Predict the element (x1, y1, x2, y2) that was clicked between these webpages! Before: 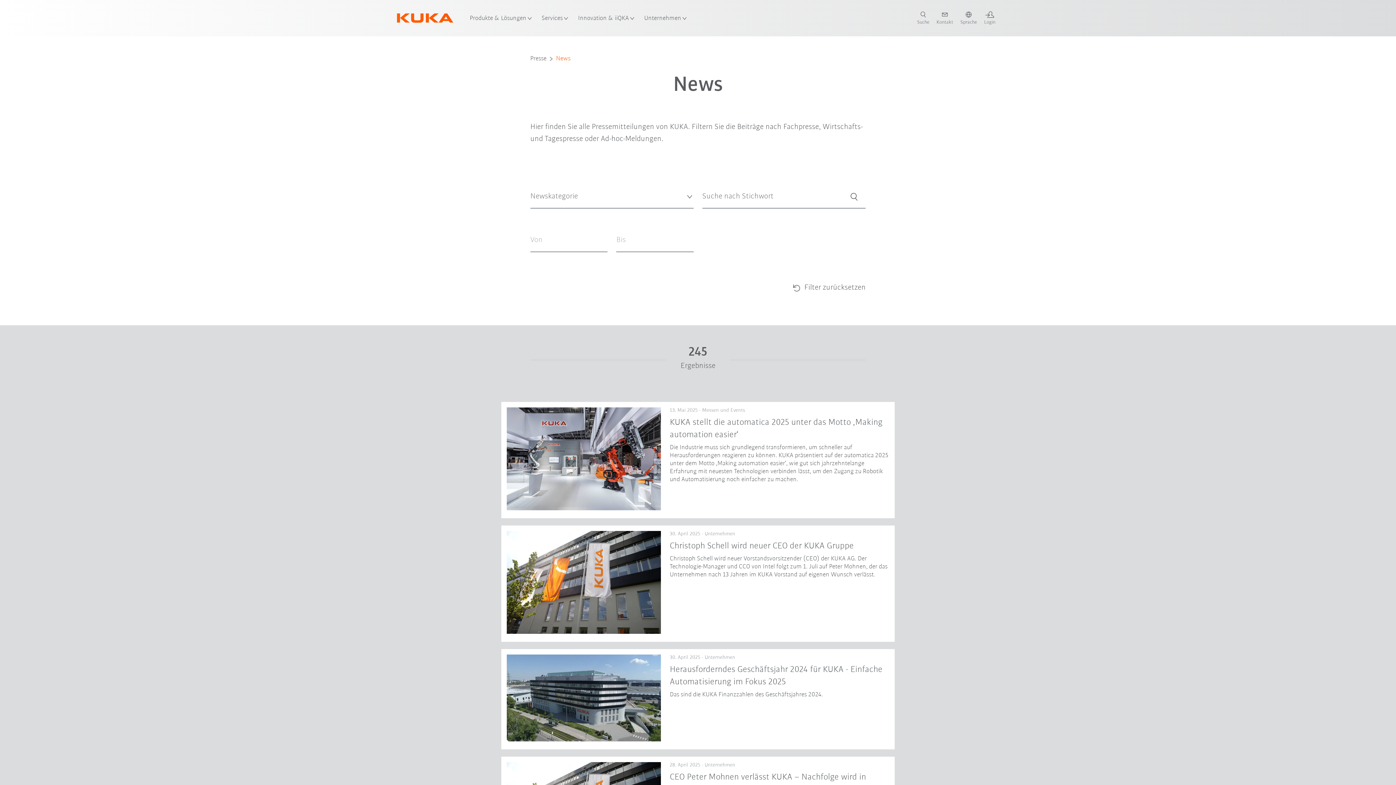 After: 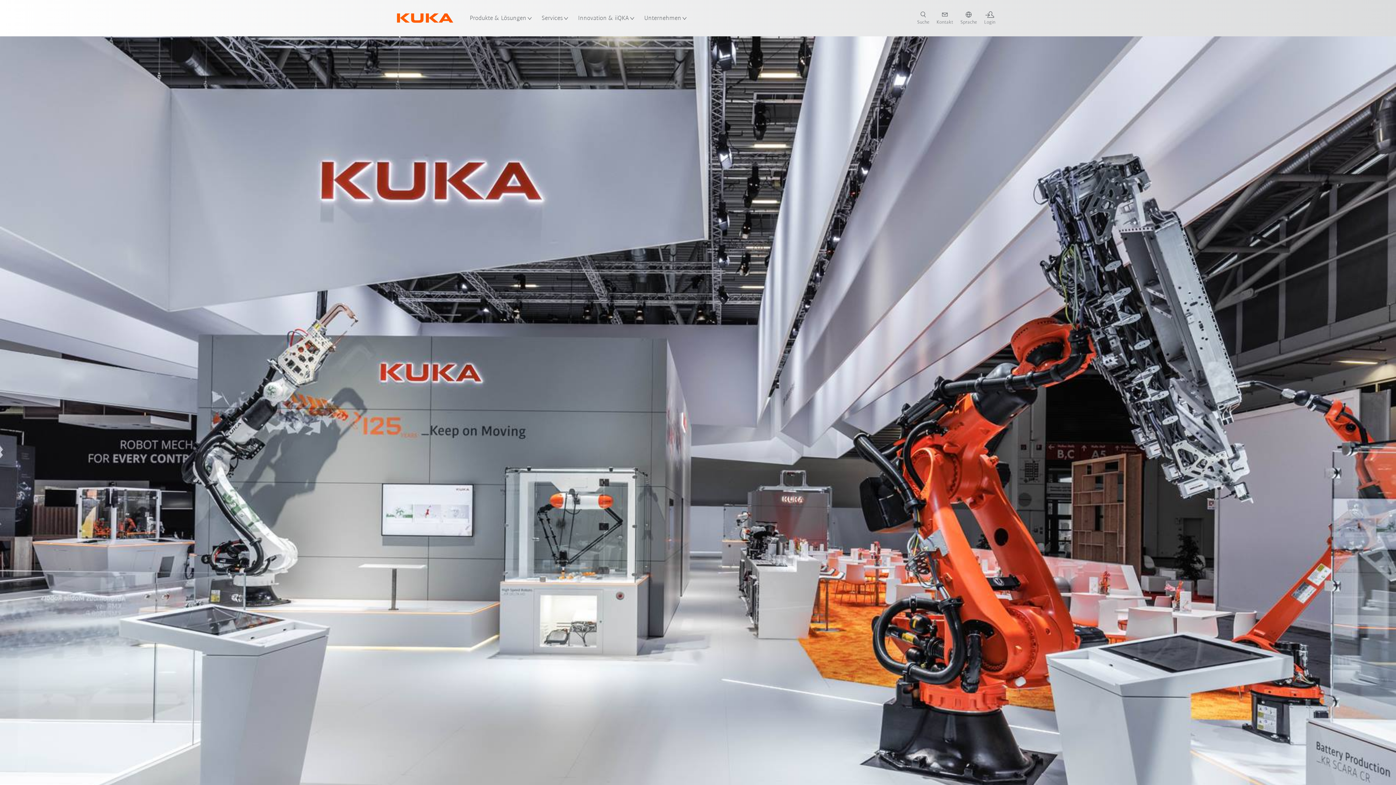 Action: bbox: (501, 402, 894, 518) label: 13. Mai 2025 - Messen und Events

KUKA stellt die automatica 2025 unter das Motto ‚Making automation easier‘

Die Industrie muss sich grundlegend transformieren, um schneller auf Herausforderungen reagieren zu können. KUKA präsentiert auf der automatica 2025 unter dem Motto ‚Making automation easier‘, wie gut sich jahrzehntelange Erfahrung mit neuesten Technologien verbinden lässt, um den Zugang zu Robotik und Automatisierung noch einfacher zu machen.